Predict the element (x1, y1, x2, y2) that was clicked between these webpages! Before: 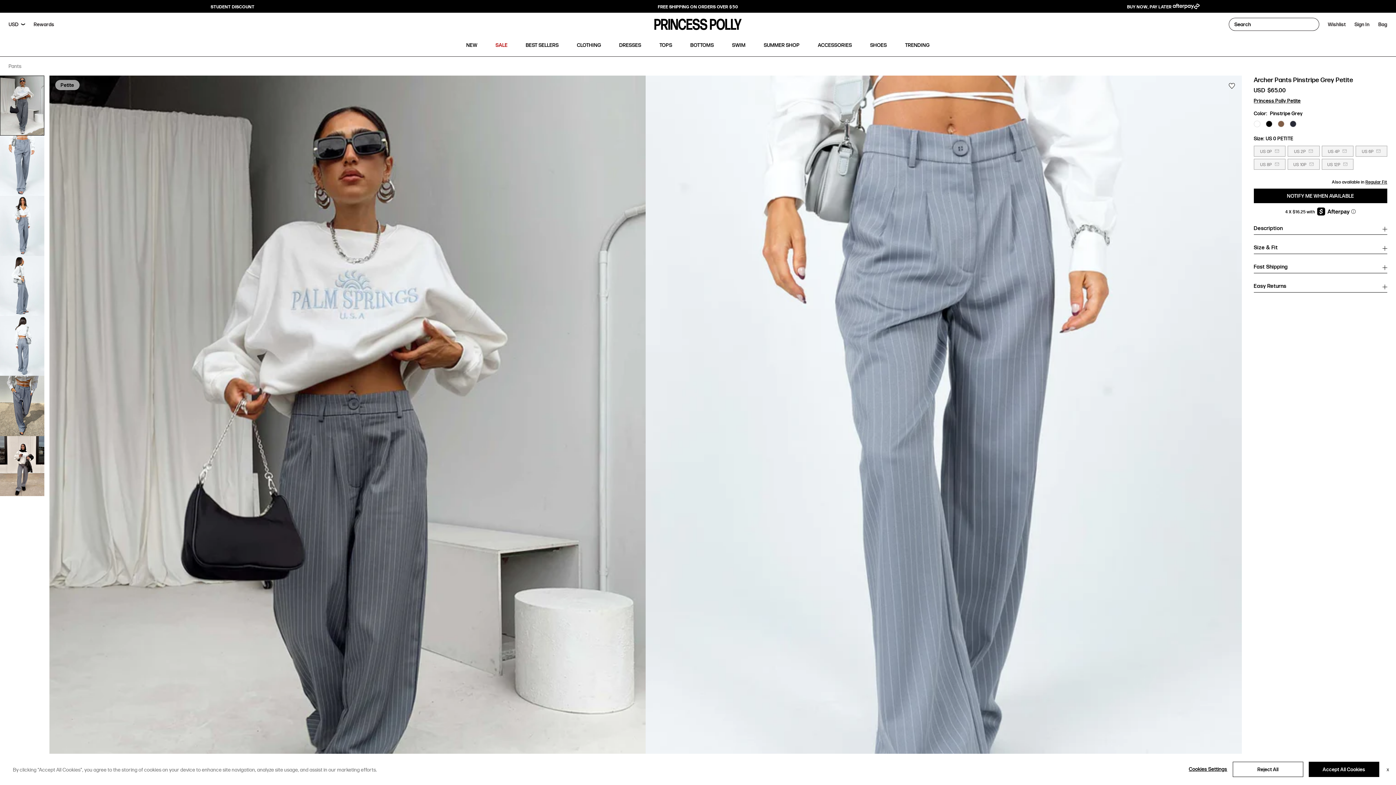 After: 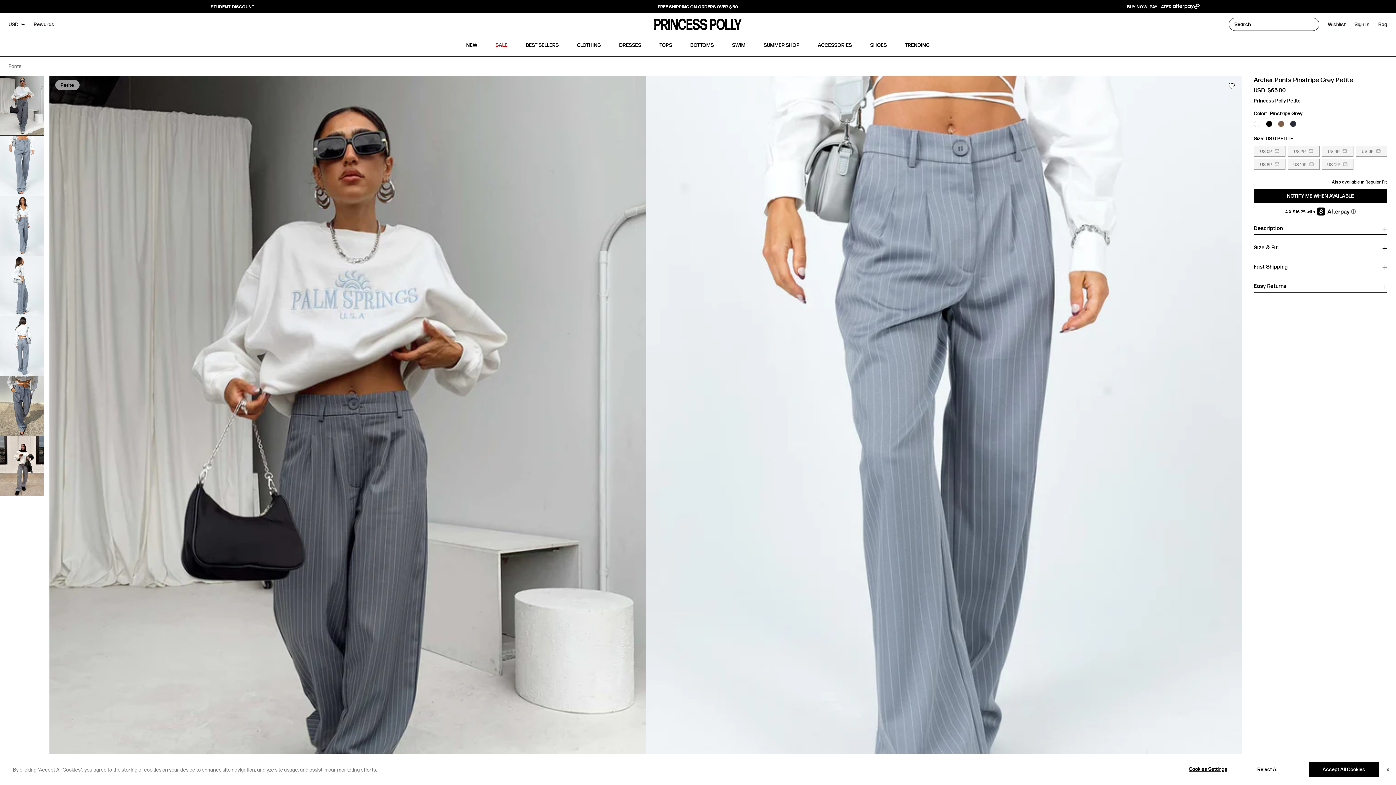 Action: label: Description bbox: (1254, 215, 1387, 234)